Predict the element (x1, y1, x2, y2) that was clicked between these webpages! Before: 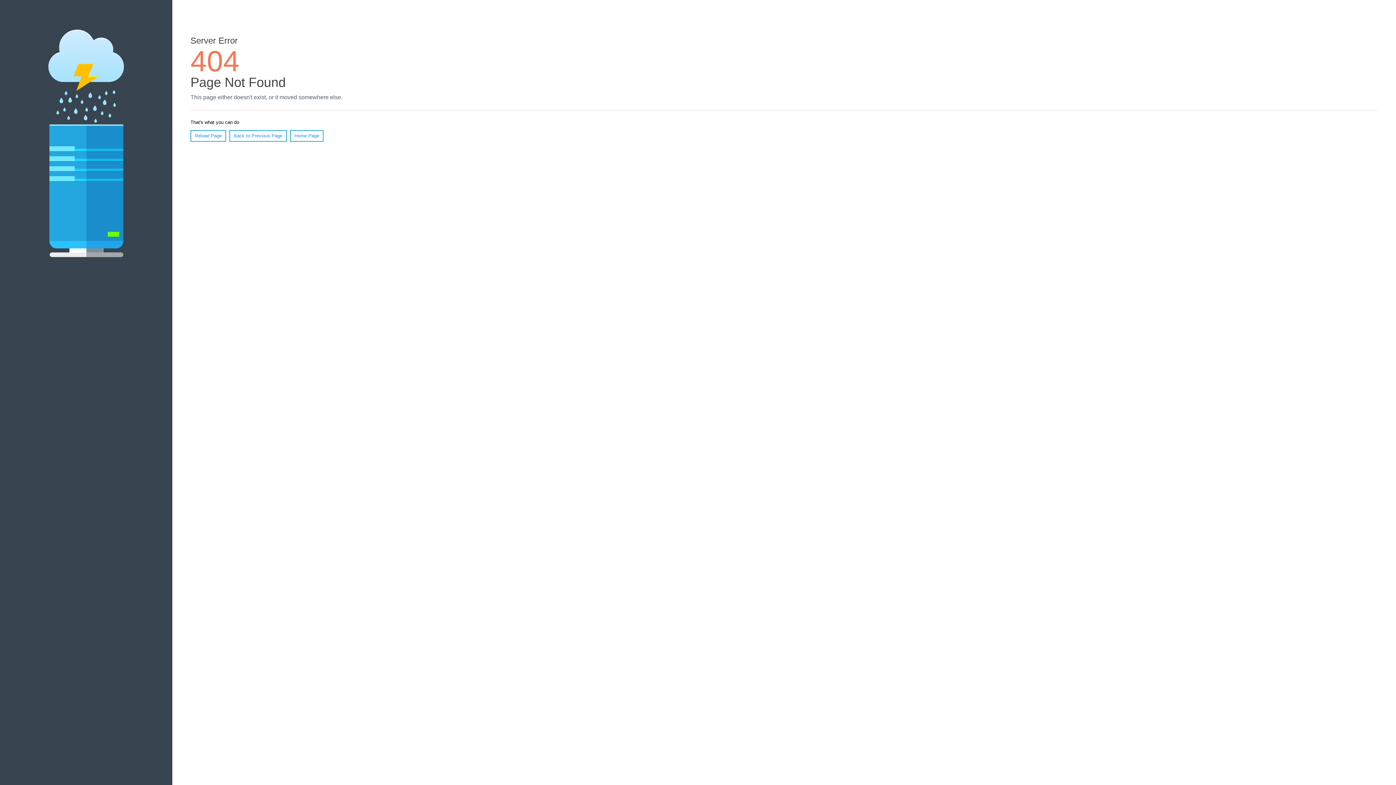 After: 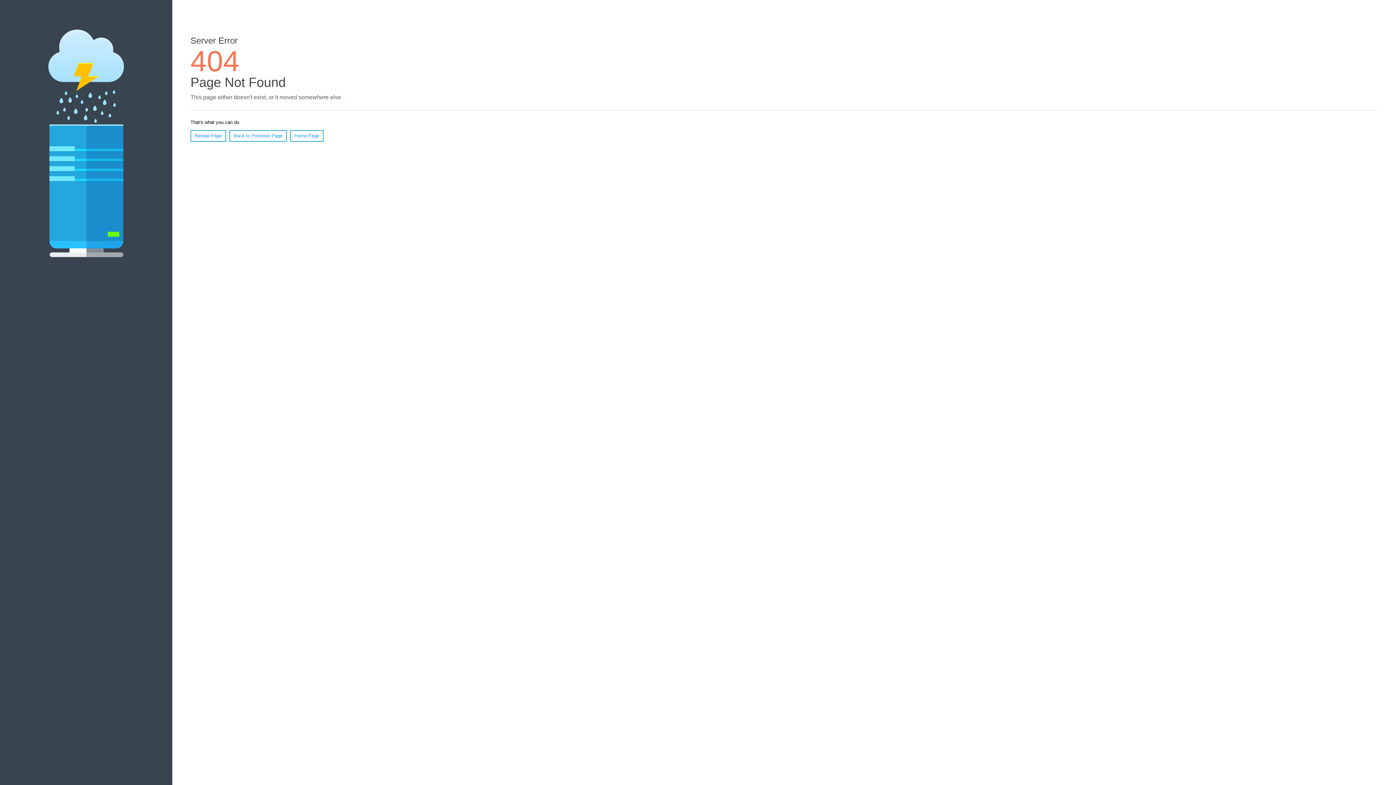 Action: label: Reload Page bbox: (190, 130, 226, 141)